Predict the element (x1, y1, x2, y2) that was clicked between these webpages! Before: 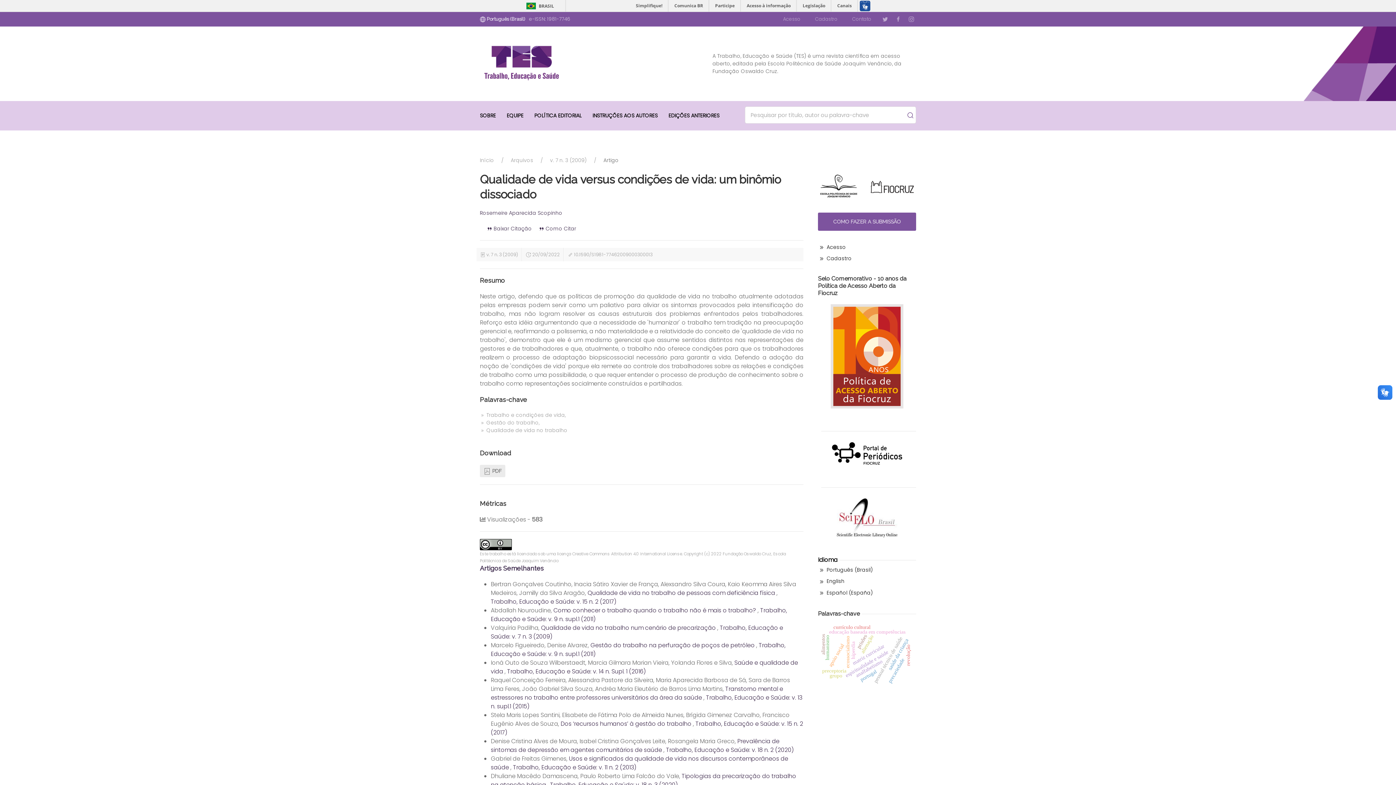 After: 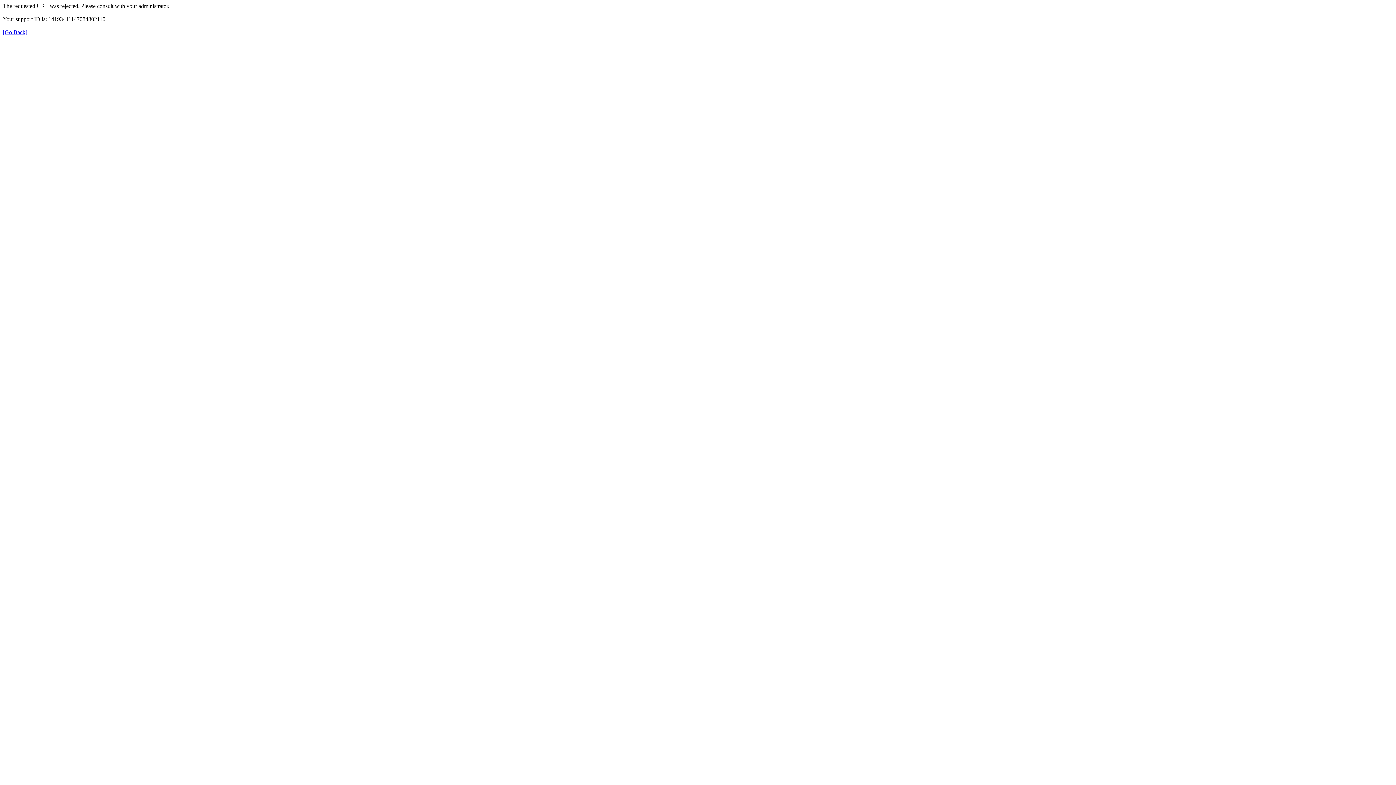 Action: bbox: (669, 0, 708, 11) label: Comunica BR